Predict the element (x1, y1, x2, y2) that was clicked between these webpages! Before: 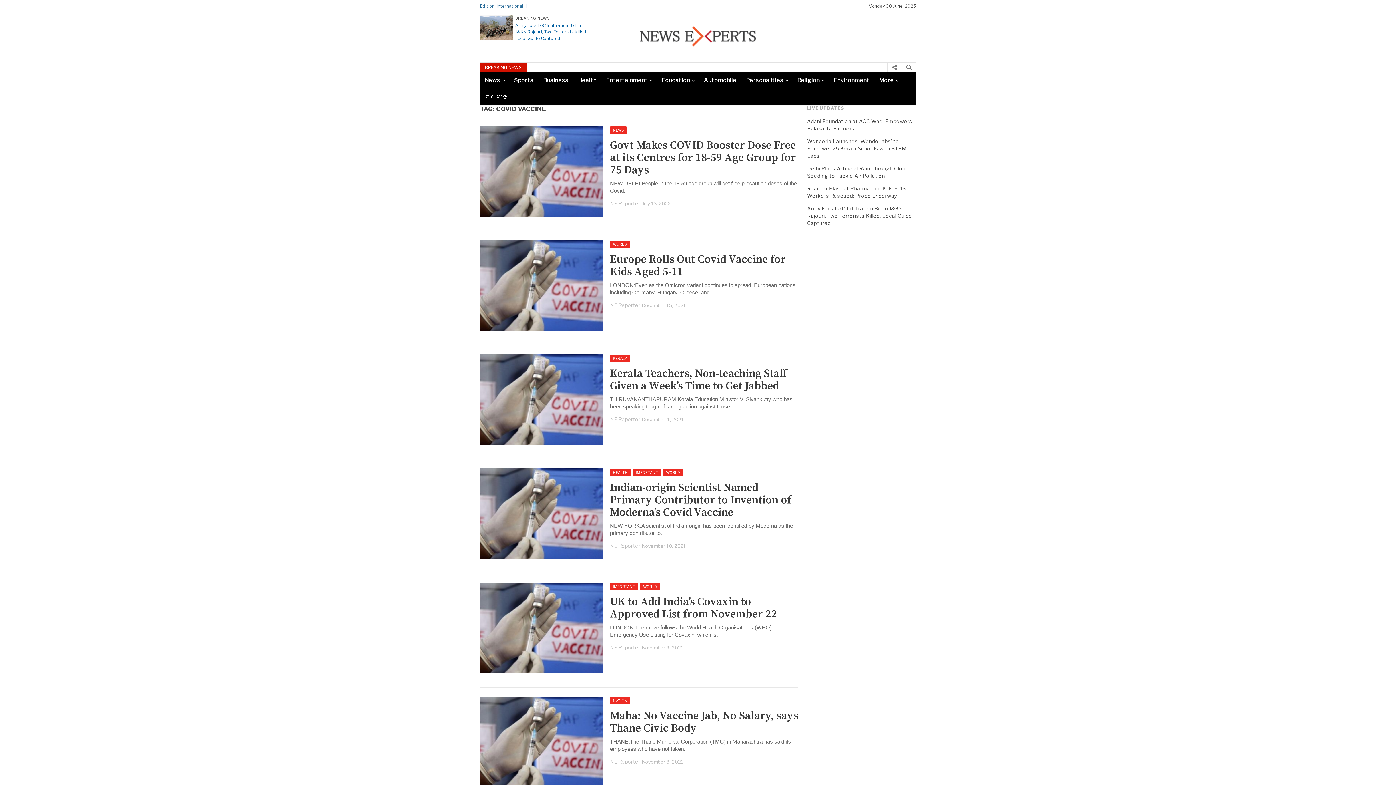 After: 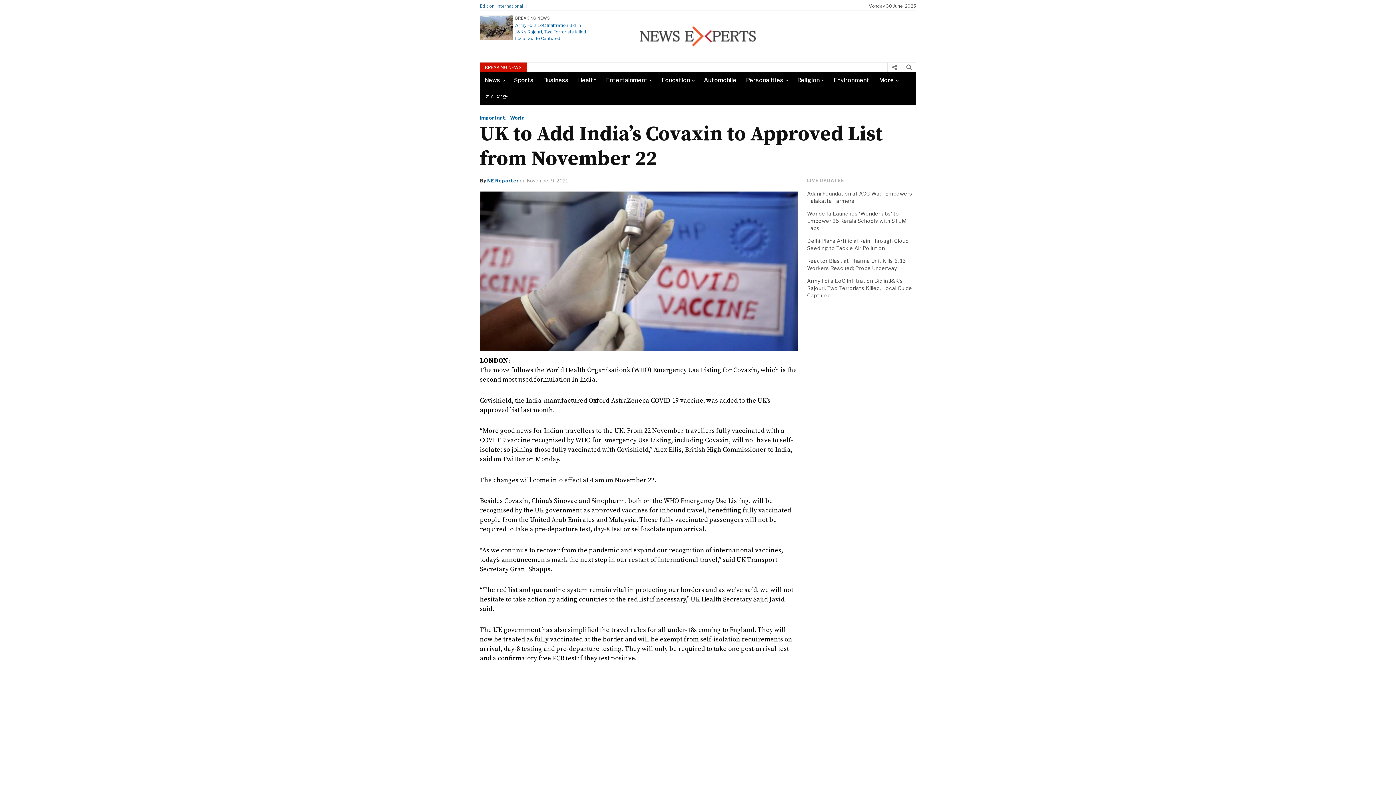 Action: bbox: (480, 596, 798, 620) label: UK to Add India’s Covaxin to Approved List from November 22